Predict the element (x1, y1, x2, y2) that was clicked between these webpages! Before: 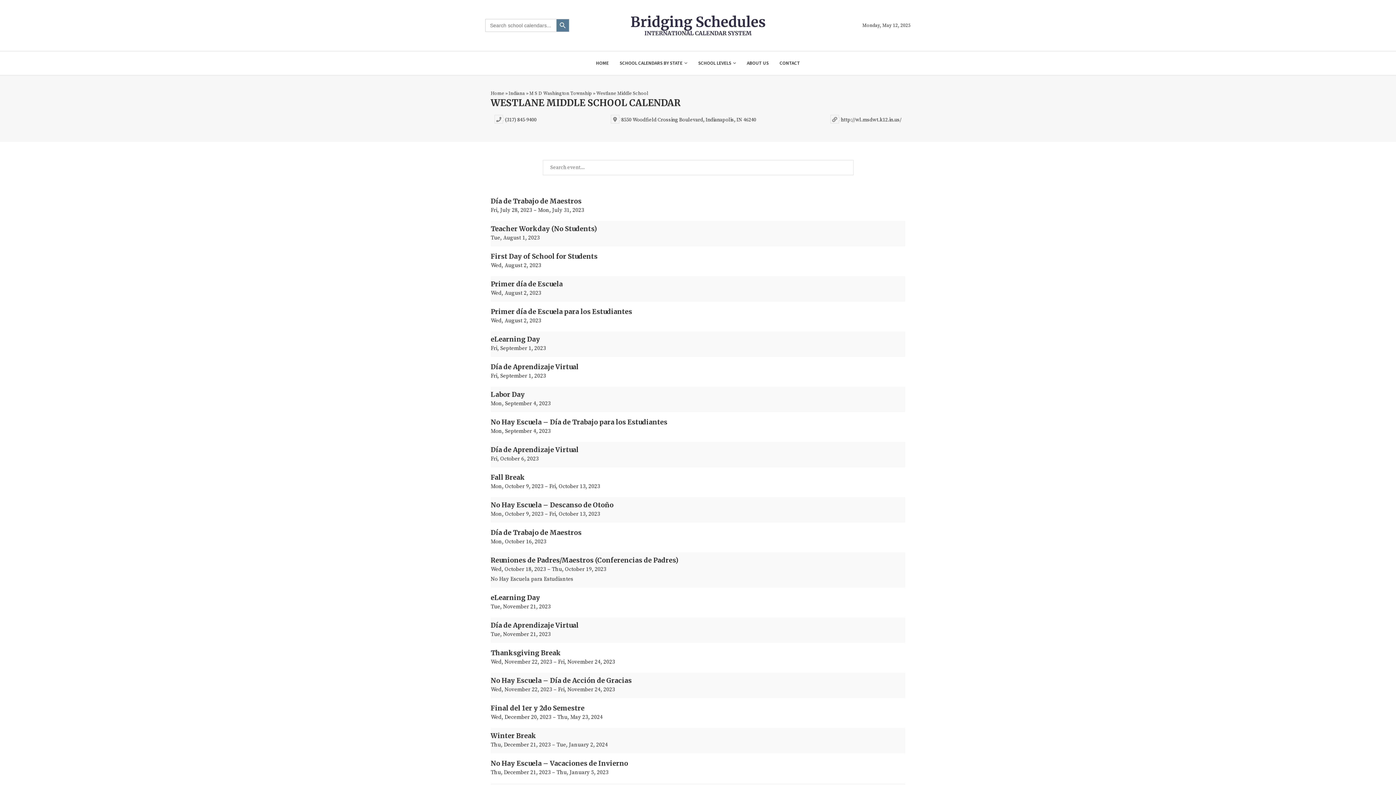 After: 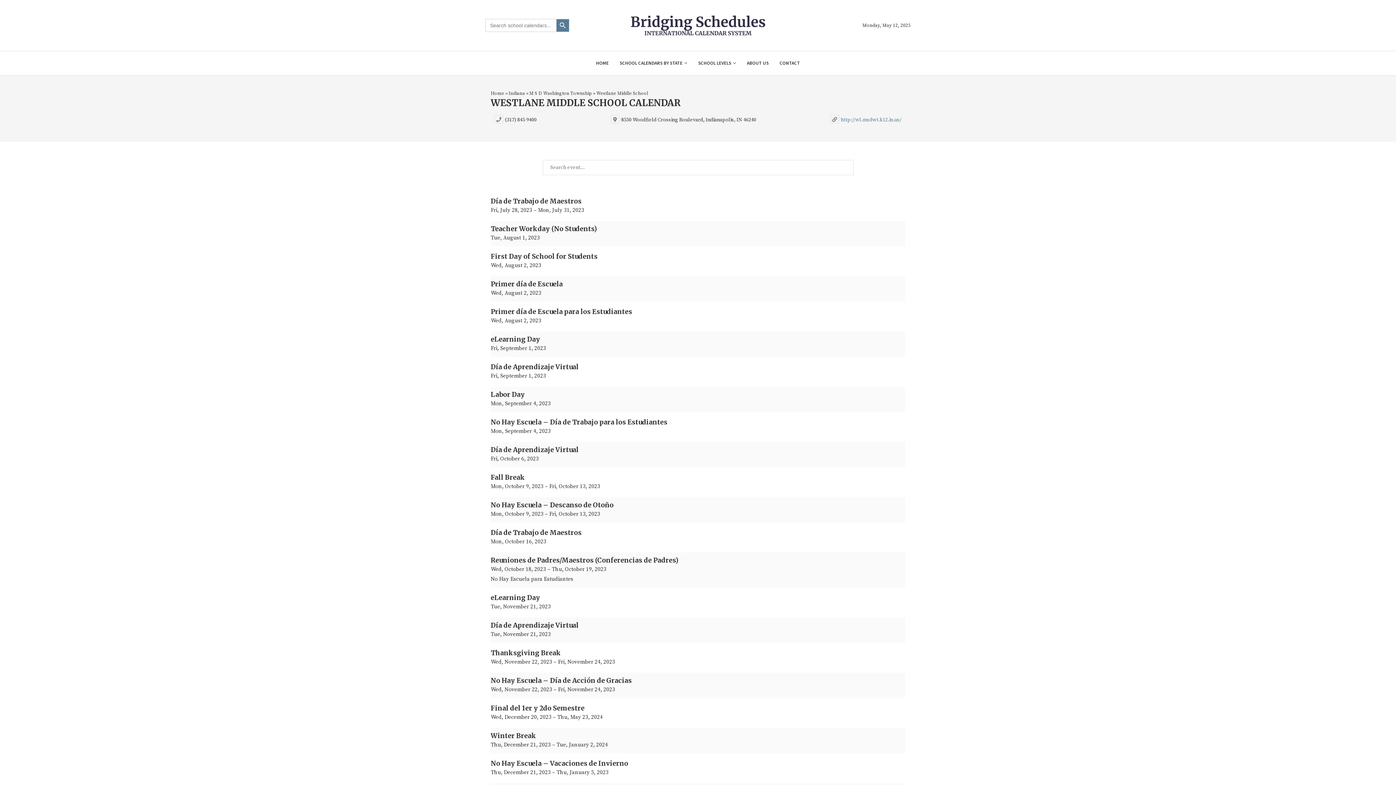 Action: label: http://wl.msdwt.k12.in.us/ bbox: (841, 116, 901, 123)